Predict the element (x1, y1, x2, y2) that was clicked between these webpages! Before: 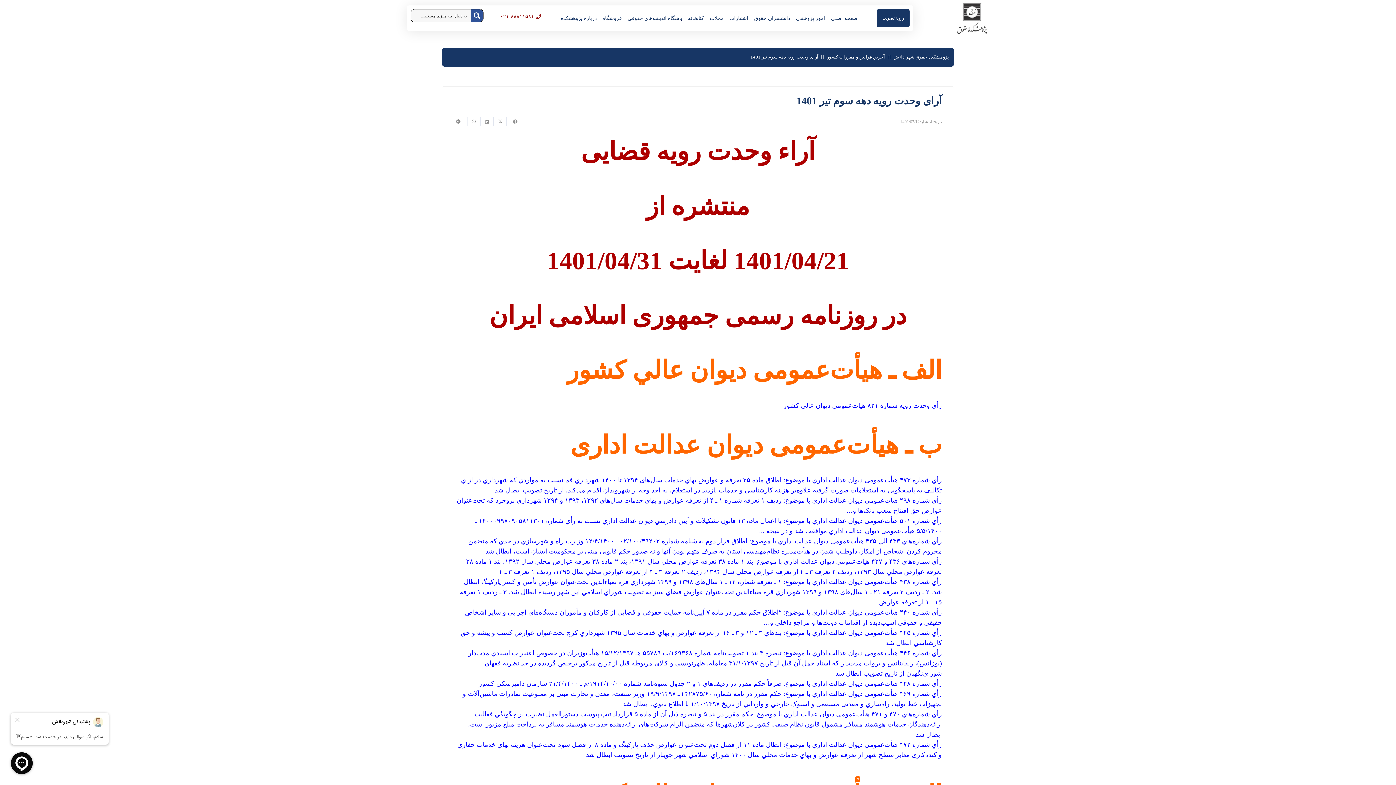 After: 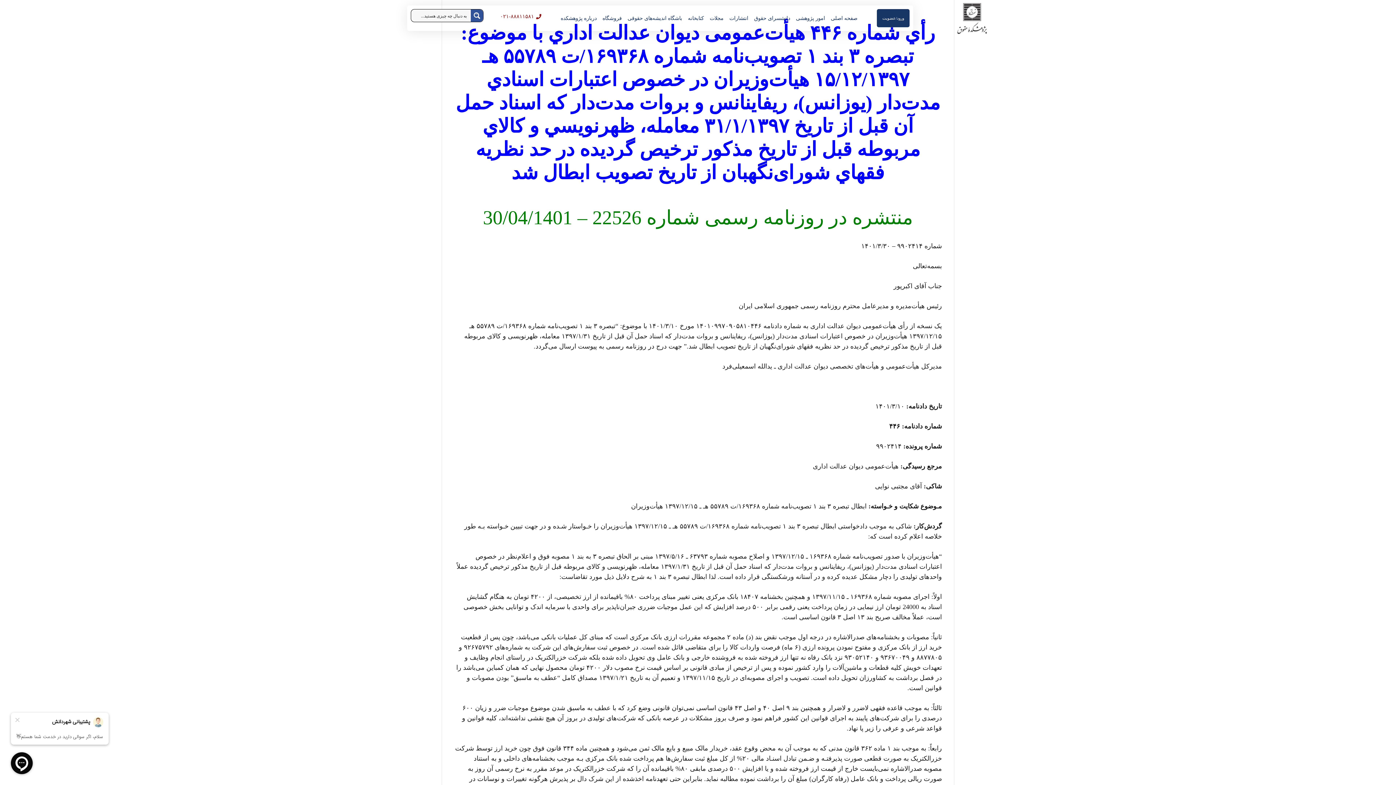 Action: label: رأي شماره ۴۴۶ هیأت‌عمومی ديوان عدالت اداري با موضوع: تبصره ۳ بند ۱ تصويب‌نامه شماره ۱۶۹۳۶۸/ت ۵۵۷۸۹ هـ ۱۵/۱۲/۱۳۹۷ هیأت‌وزیران در خصوص اعتبارات اسنادي مدت‌دار (يوزانس)، ريفاينانس و بروات مدت‌دار که اسناد حمل آن قبل از تاريخ ۳۱/۱/۱۳۹۷ معامله، ظهرنويسي و کالاي مربوطه قبل از تاريخ مذکور ترخيص گرديده در حد نظريه فقهاي شورای‌نگهبان از تاريخ تصويب ابطال شد bbox: (468, 649, 942, 677)